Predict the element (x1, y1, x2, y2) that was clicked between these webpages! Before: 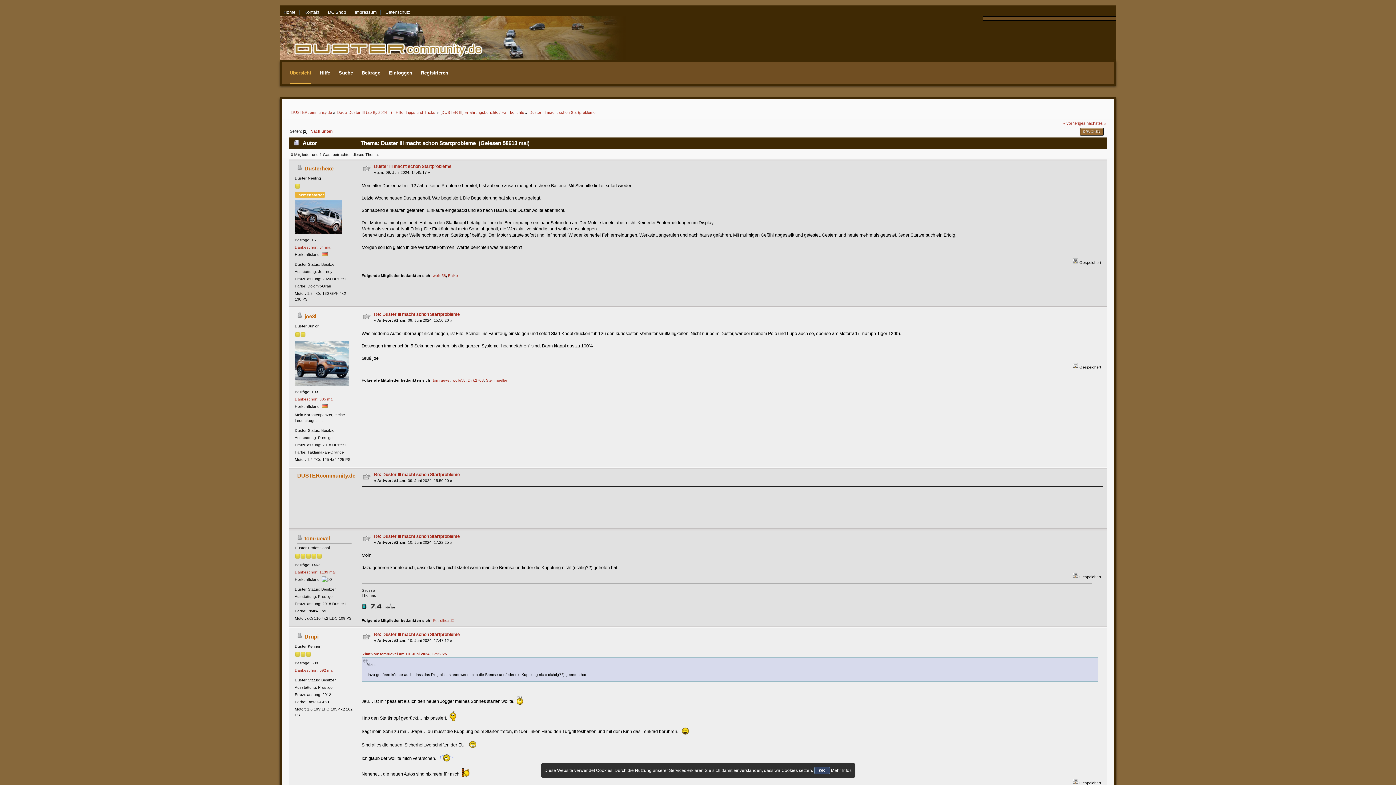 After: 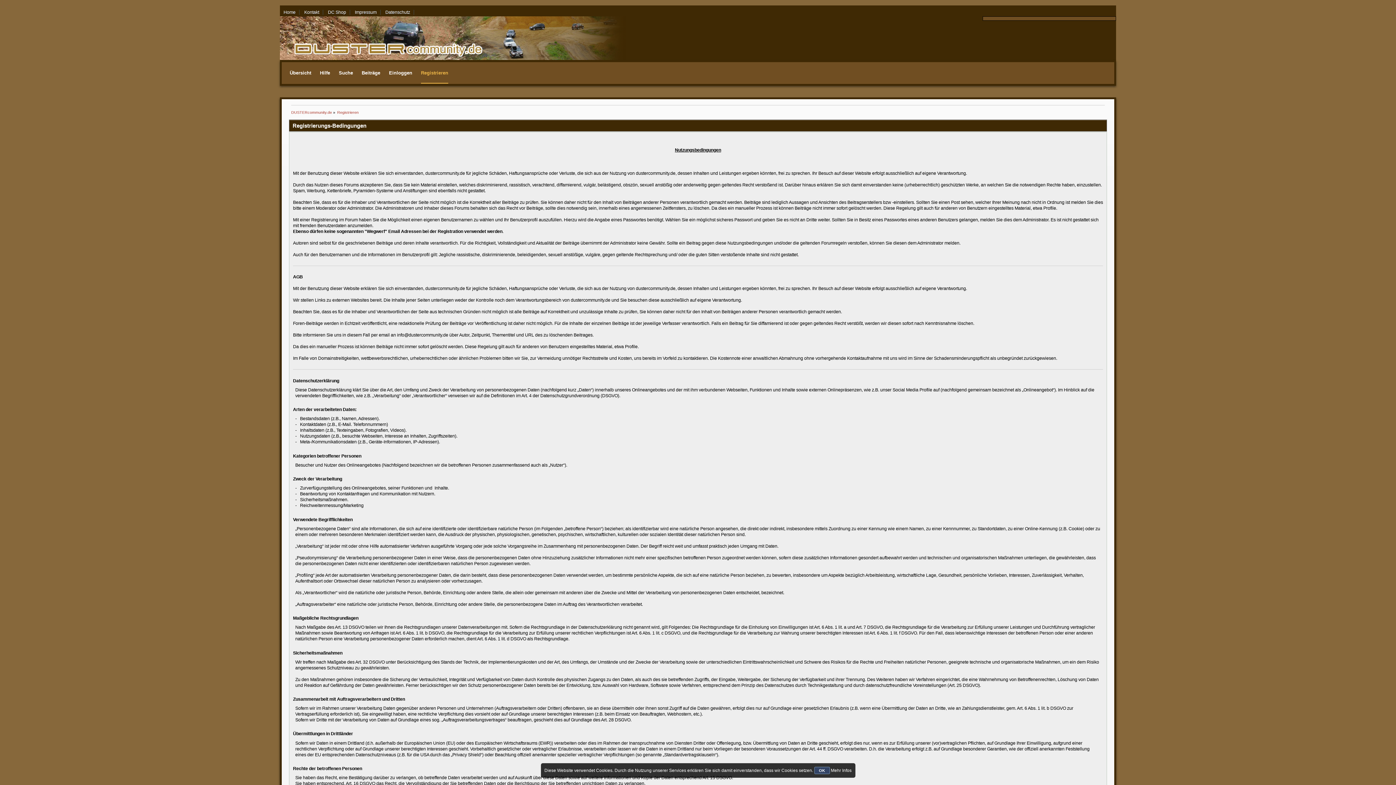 Action: label: Registrieren bbox: (416, 62, 452, 84)